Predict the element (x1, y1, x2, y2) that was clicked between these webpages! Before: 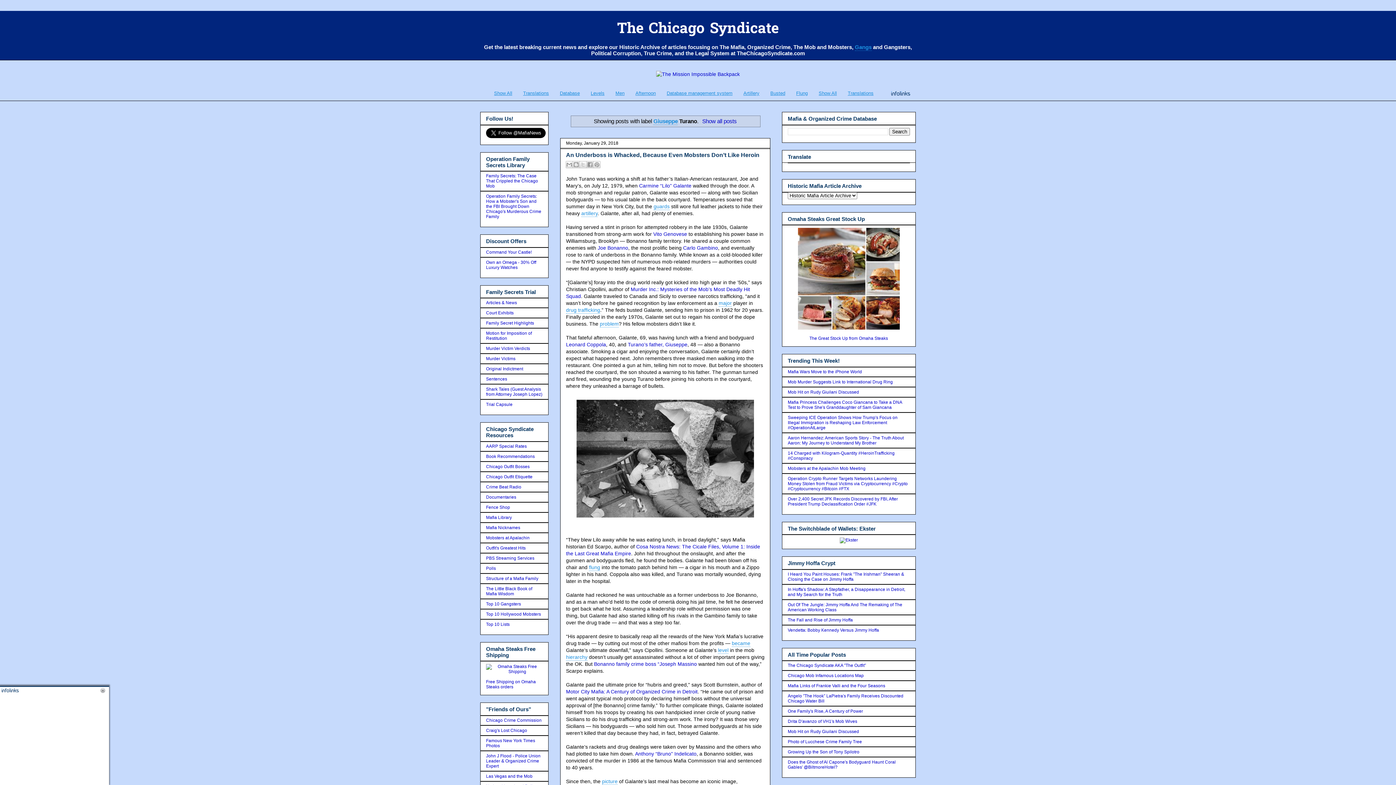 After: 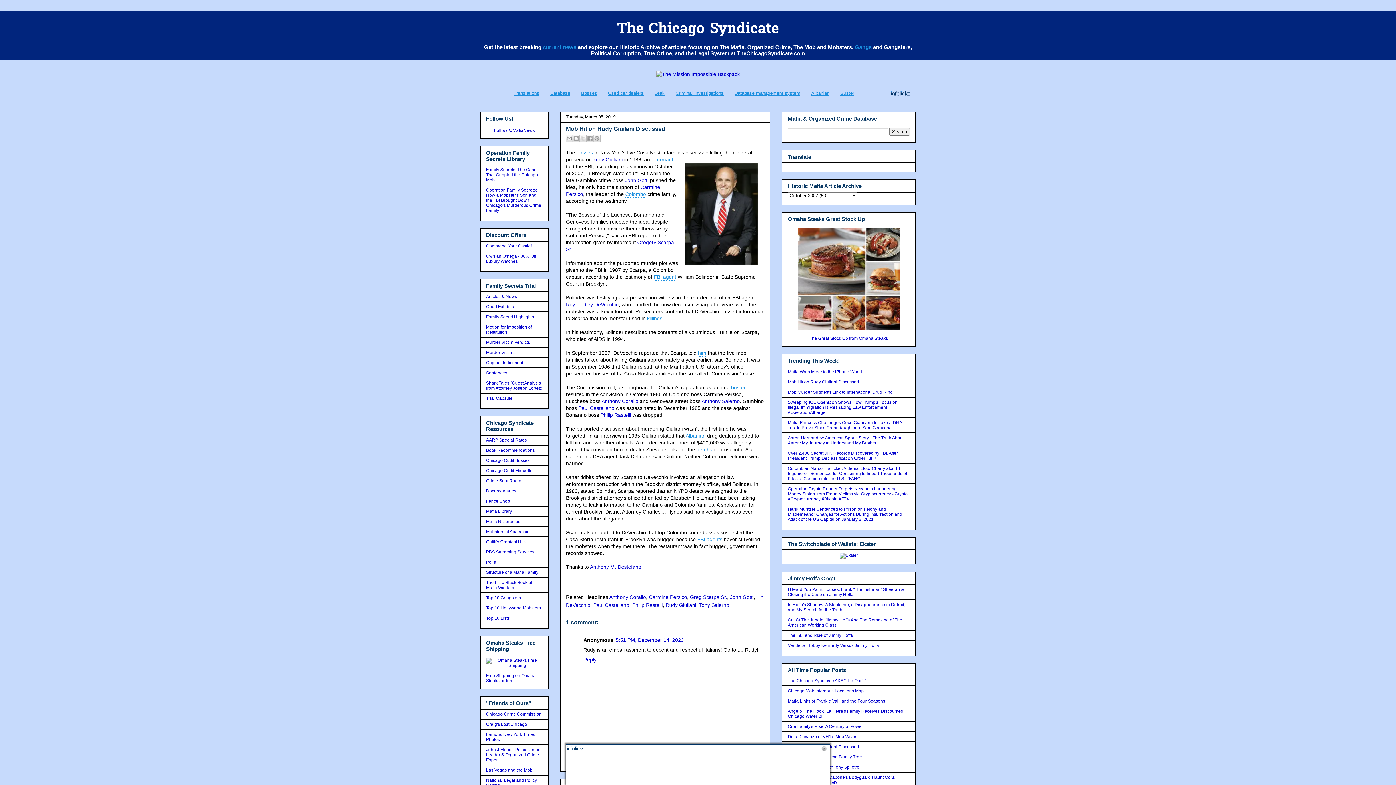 Action: bbox: (788, 729, 859, 734) label: Mob Hit on Rudy Giuilani Discussed